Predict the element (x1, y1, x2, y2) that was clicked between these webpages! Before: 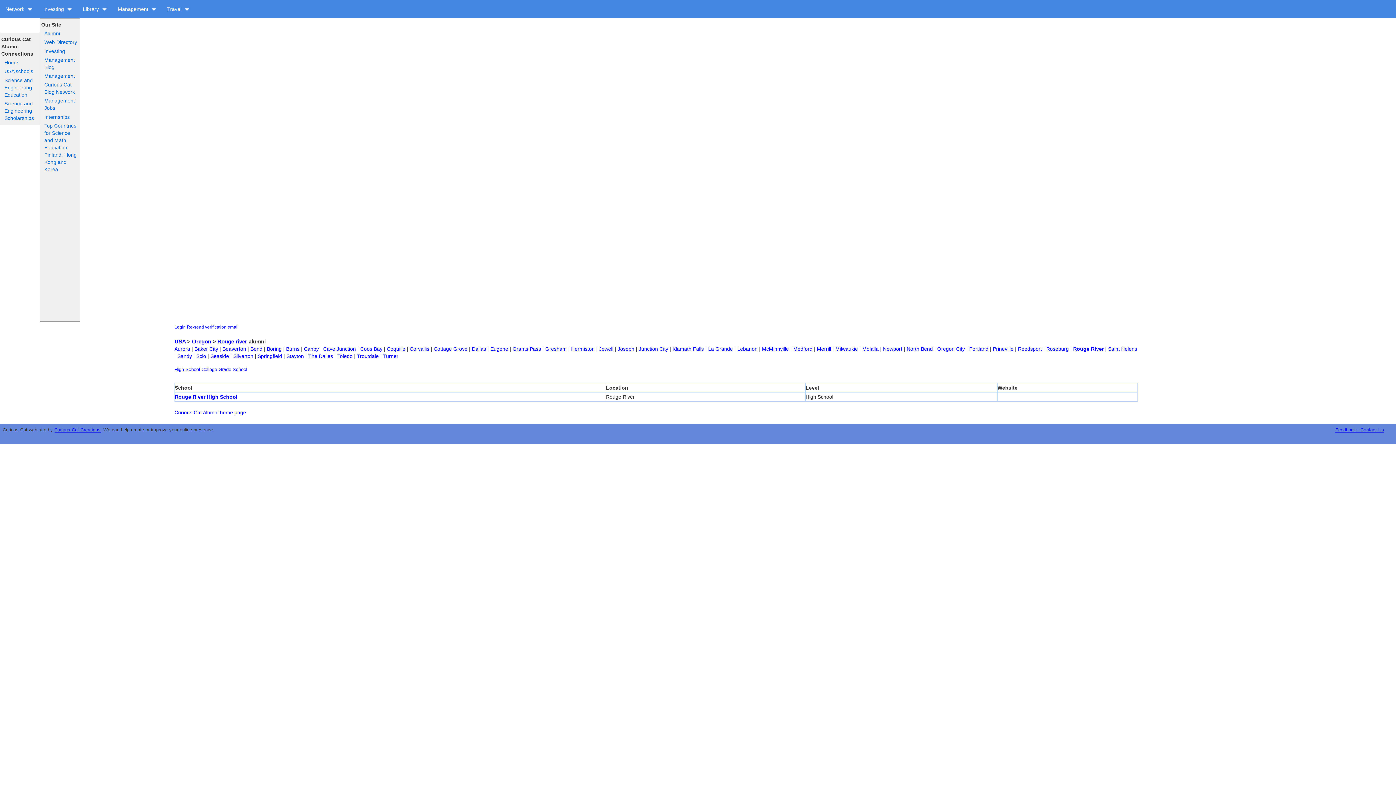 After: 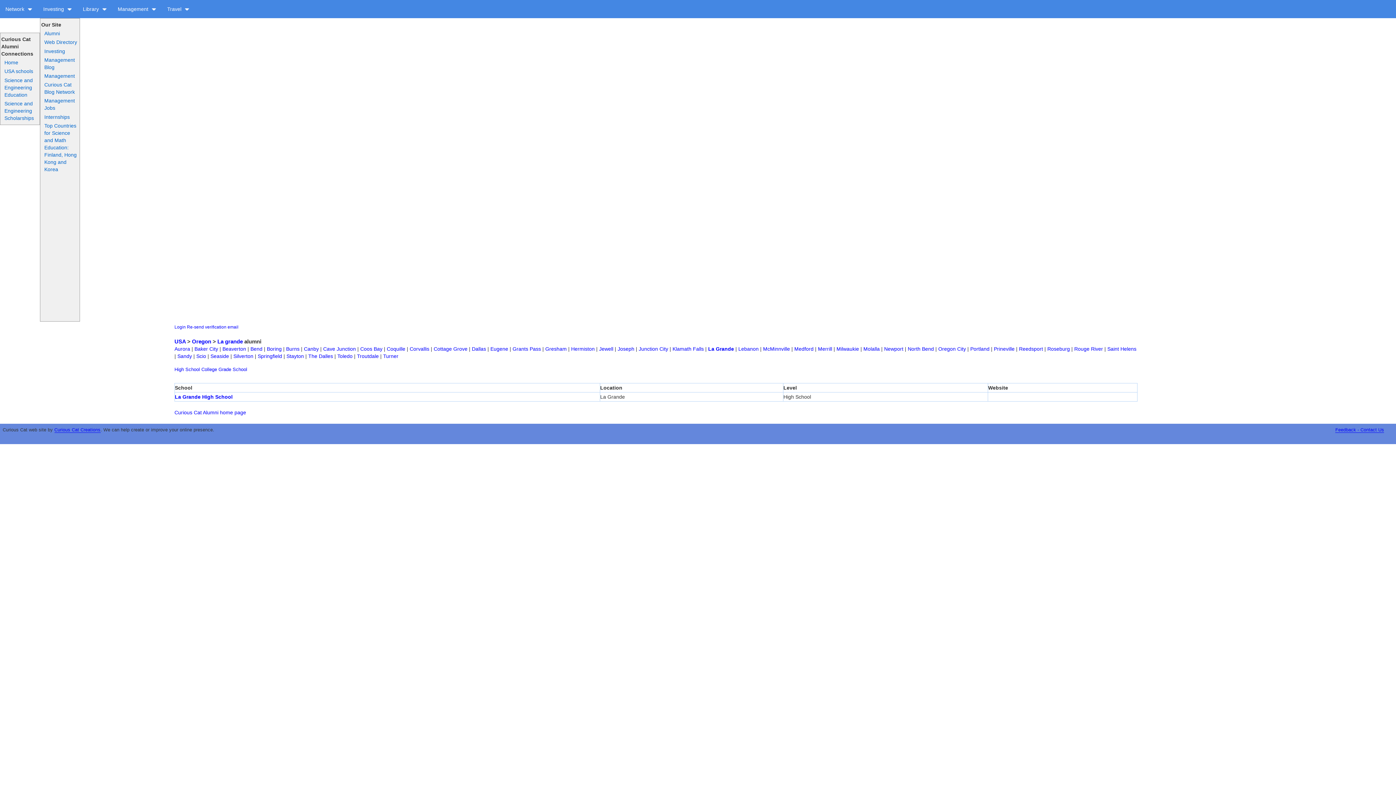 Action: label: La Grande bbox: (708, 346, 733, 352)